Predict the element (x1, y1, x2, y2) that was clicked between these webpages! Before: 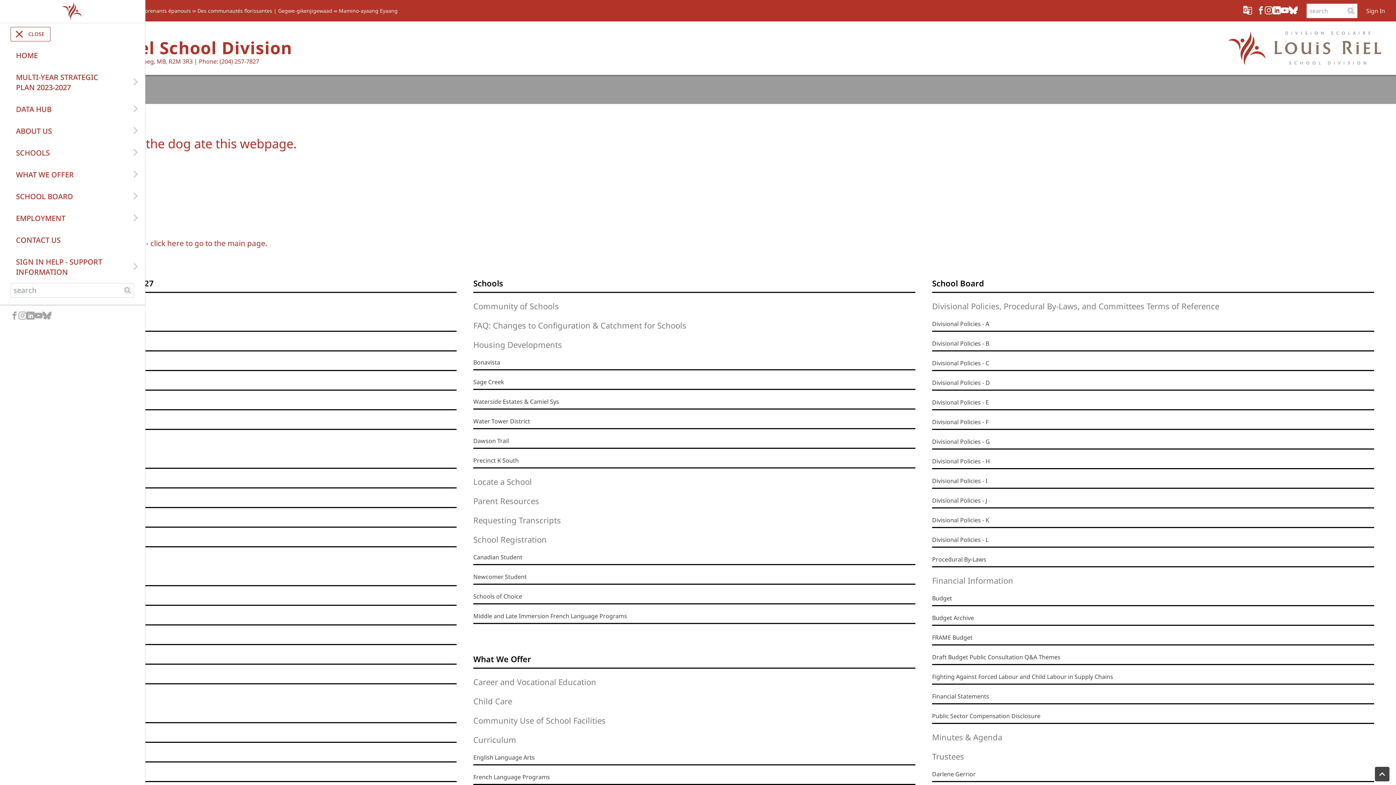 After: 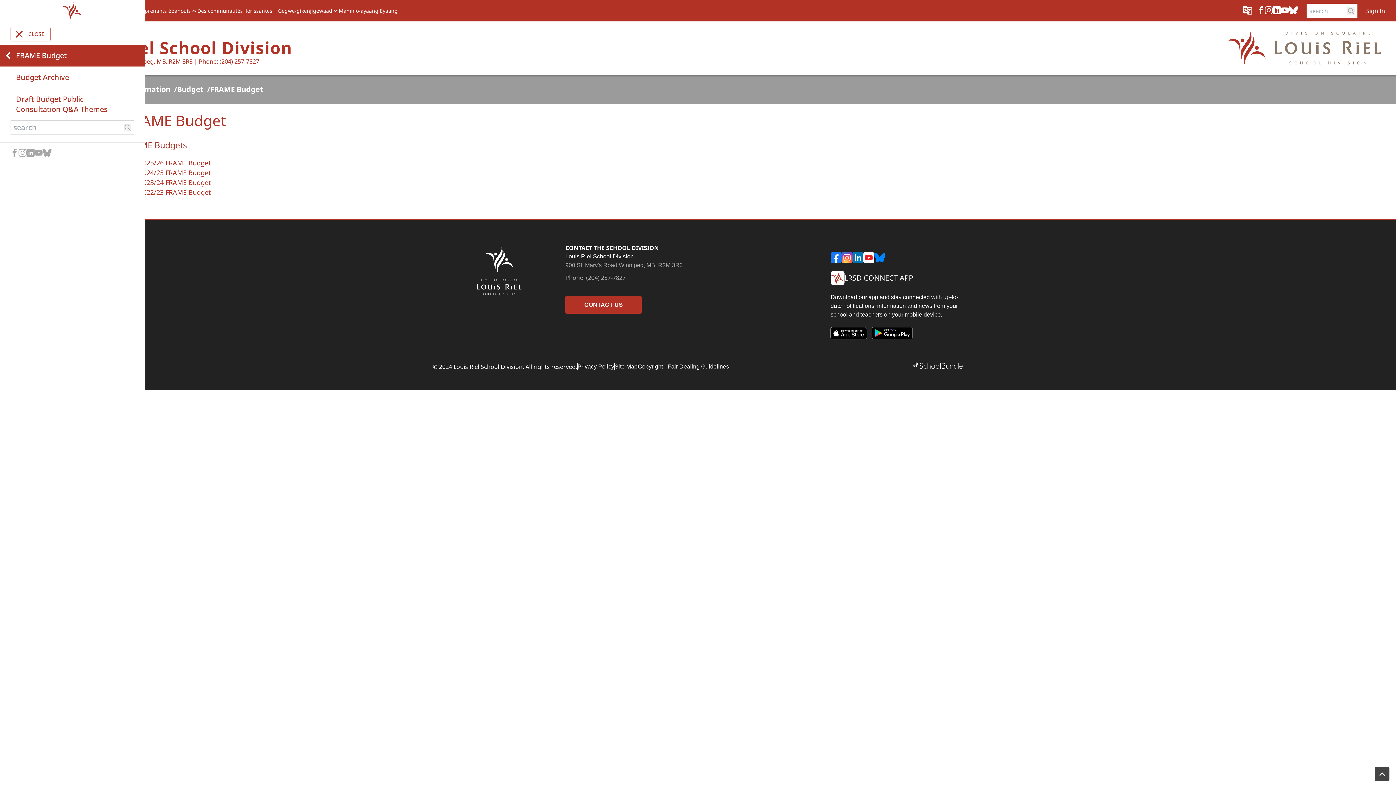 Action: label: FRAME Budget bbox: (932, 633, 972, 641)